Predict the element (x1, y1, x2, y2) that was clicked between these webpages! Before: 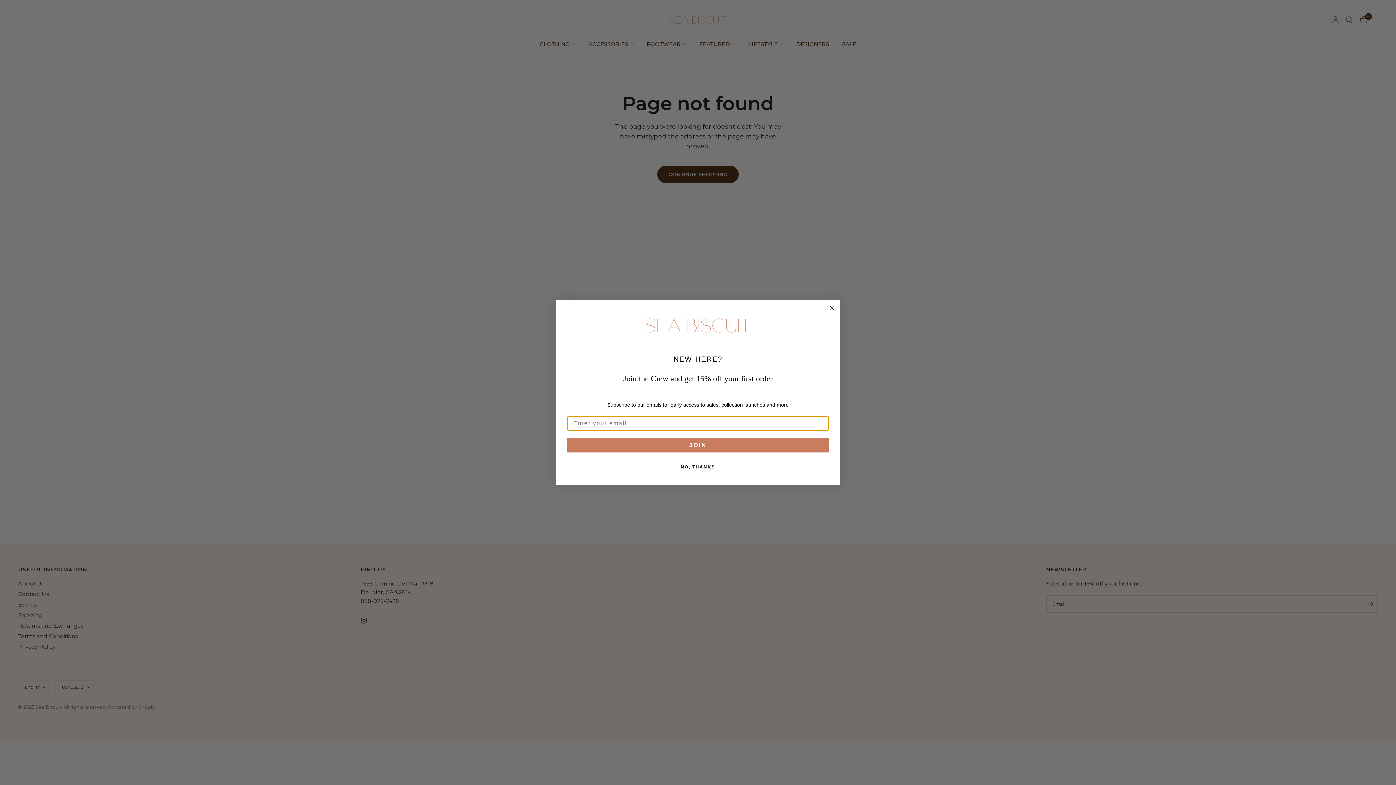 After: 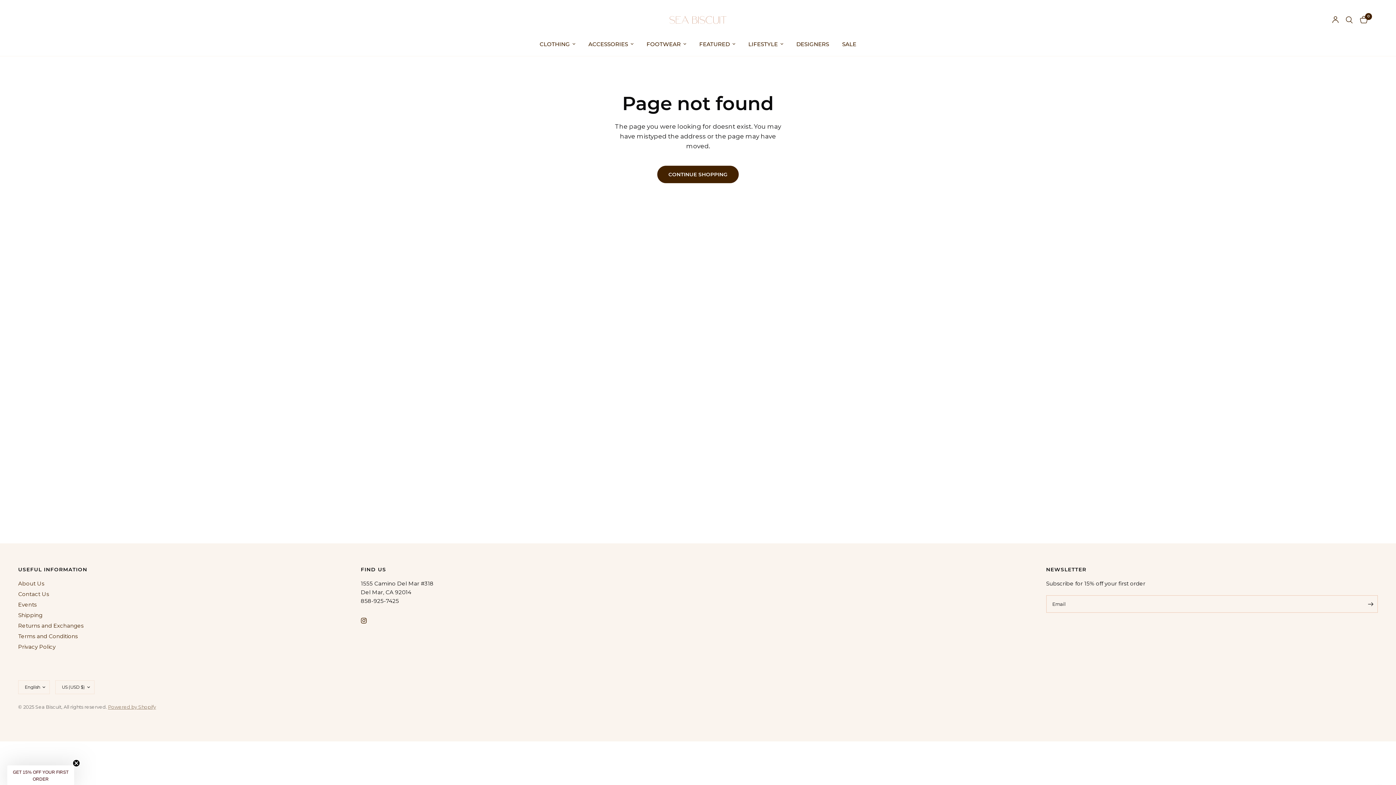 Action: label: NO, THANKS bbox: (565, 459, 830, 474)